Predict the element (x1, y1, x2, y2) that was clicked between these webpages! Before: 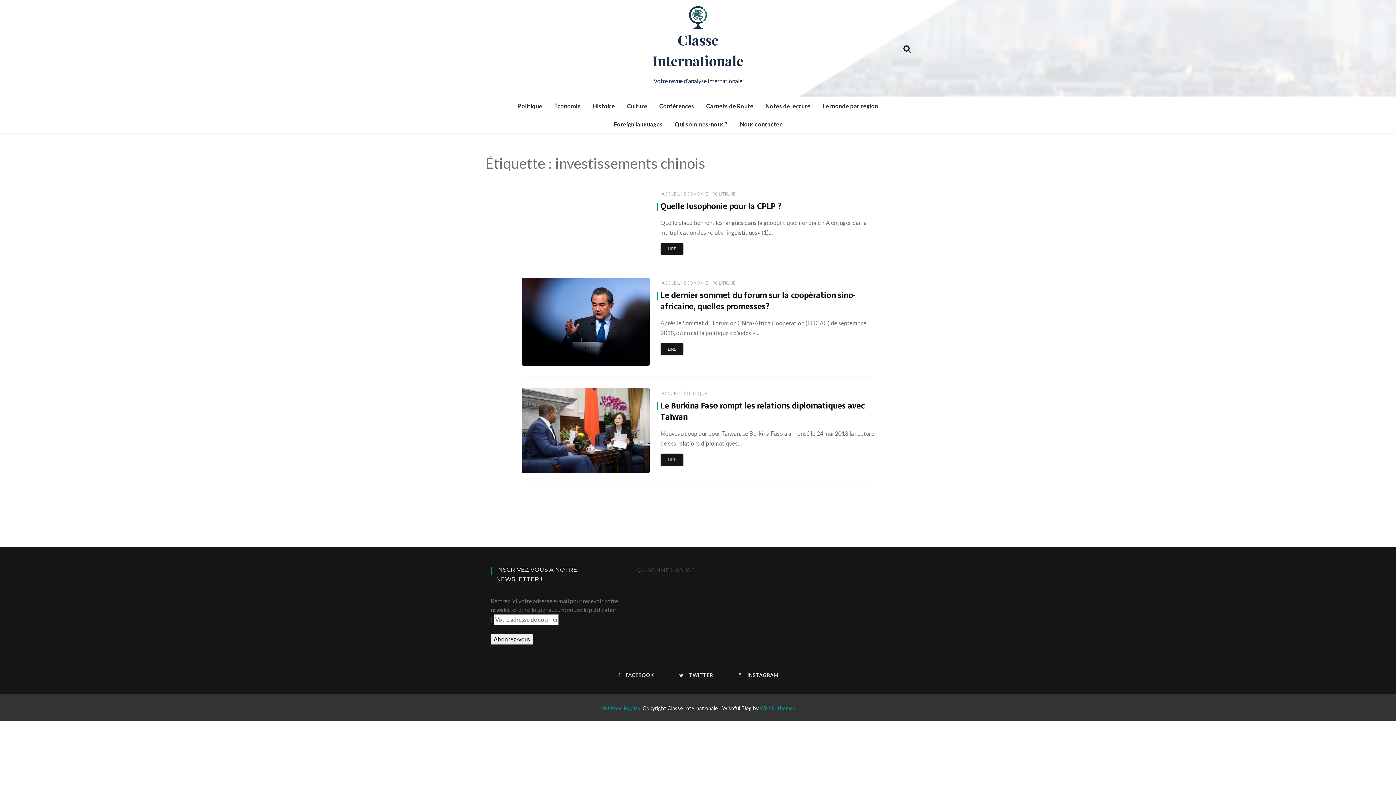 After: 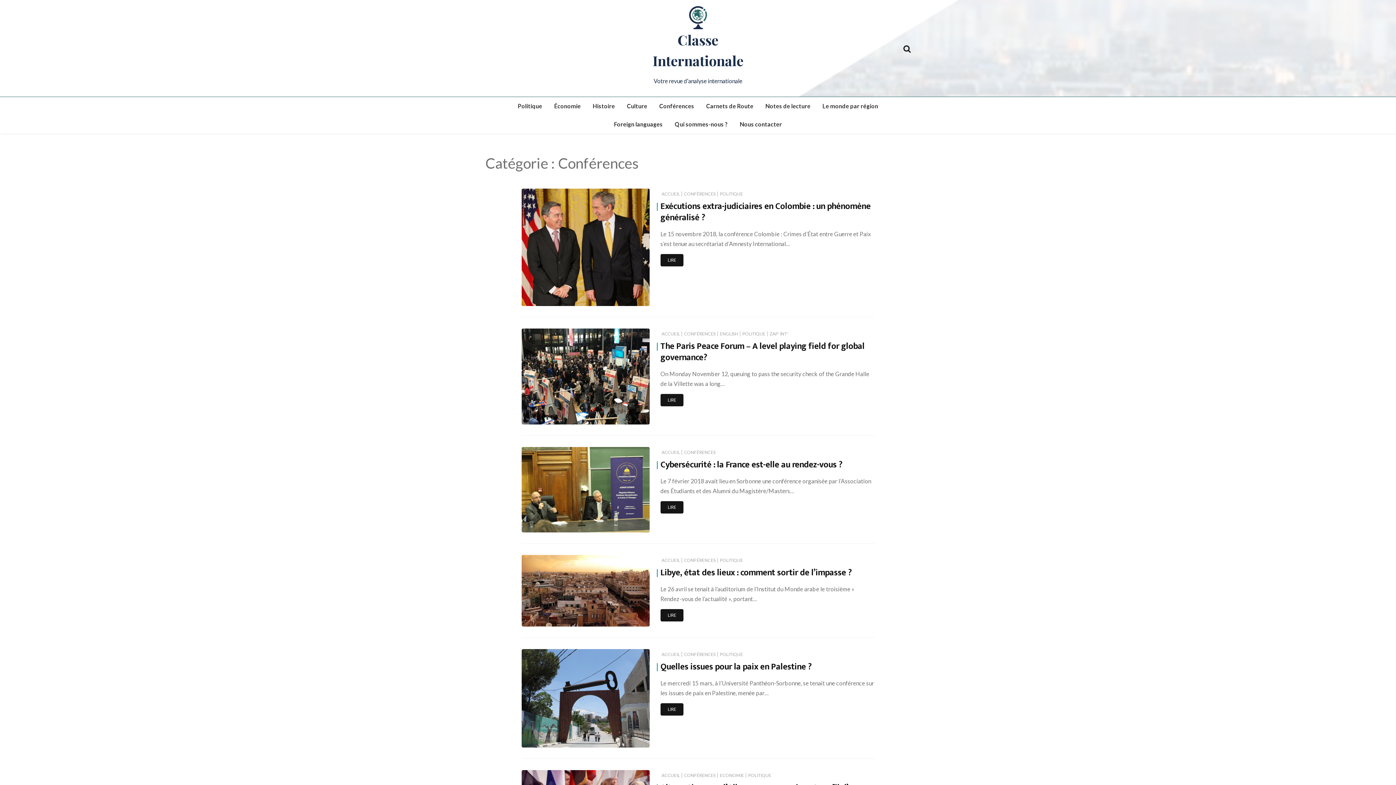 Action: label: Conférences bbox: (654, 97, 699, 115)